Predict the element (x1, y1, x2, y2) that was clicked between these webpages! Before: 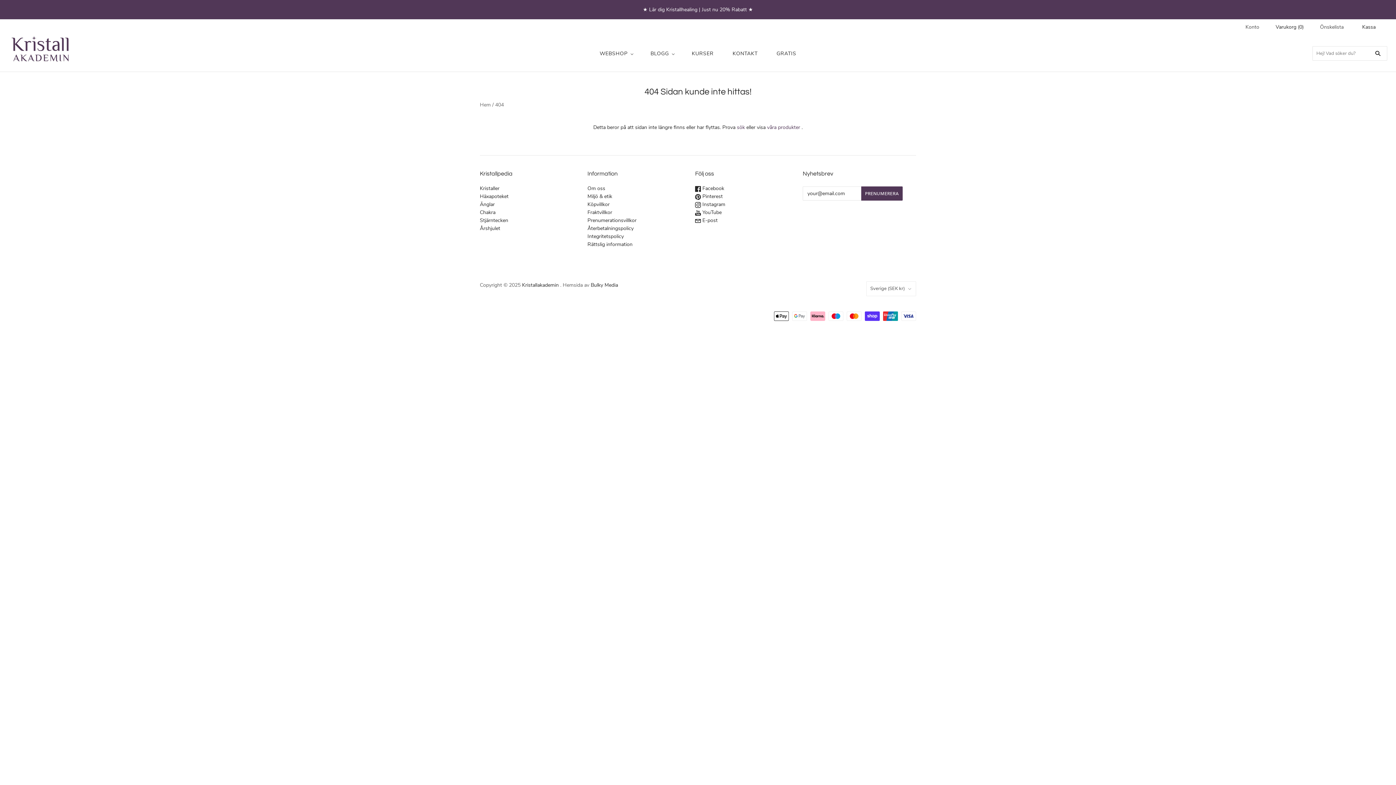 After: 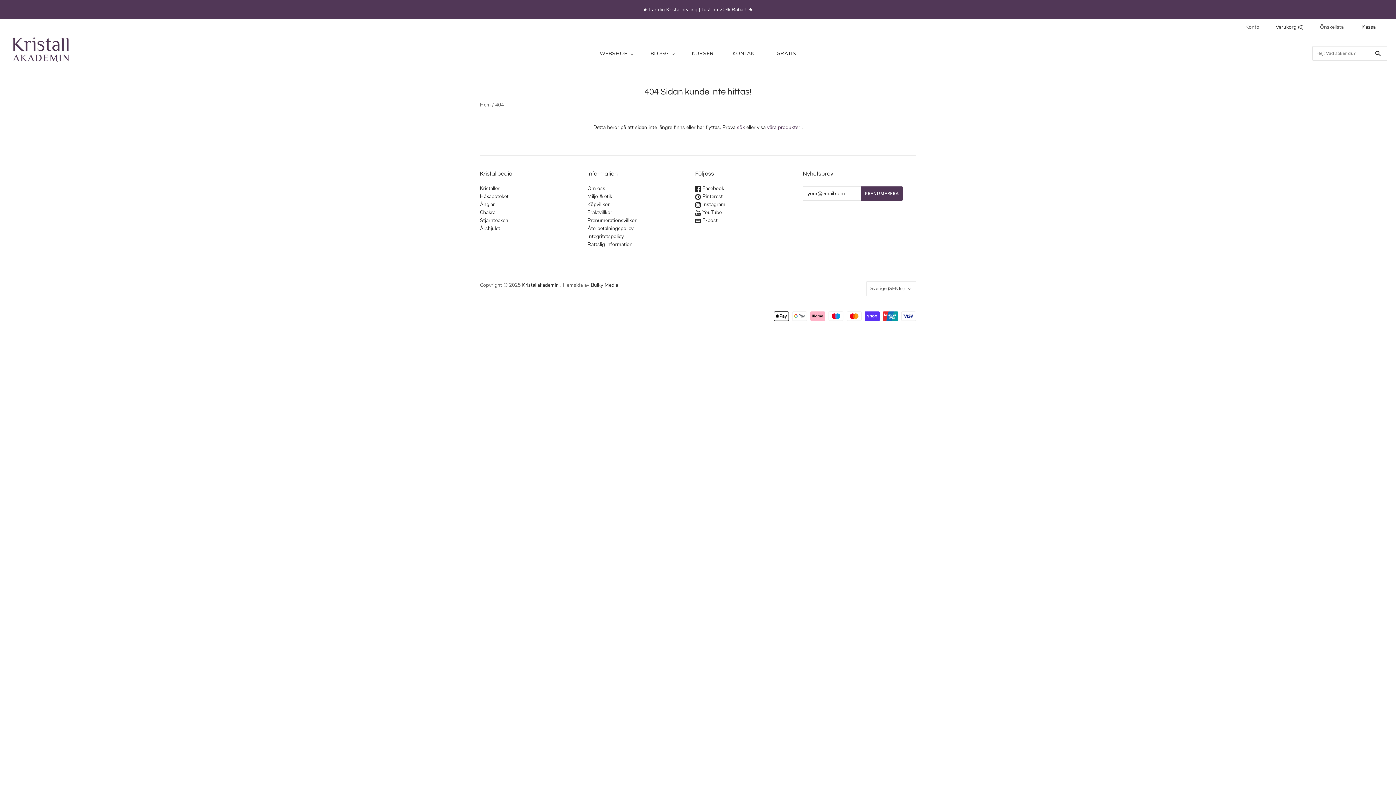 Action: label:  Facebook bbox: (695, 185, 724, 192)